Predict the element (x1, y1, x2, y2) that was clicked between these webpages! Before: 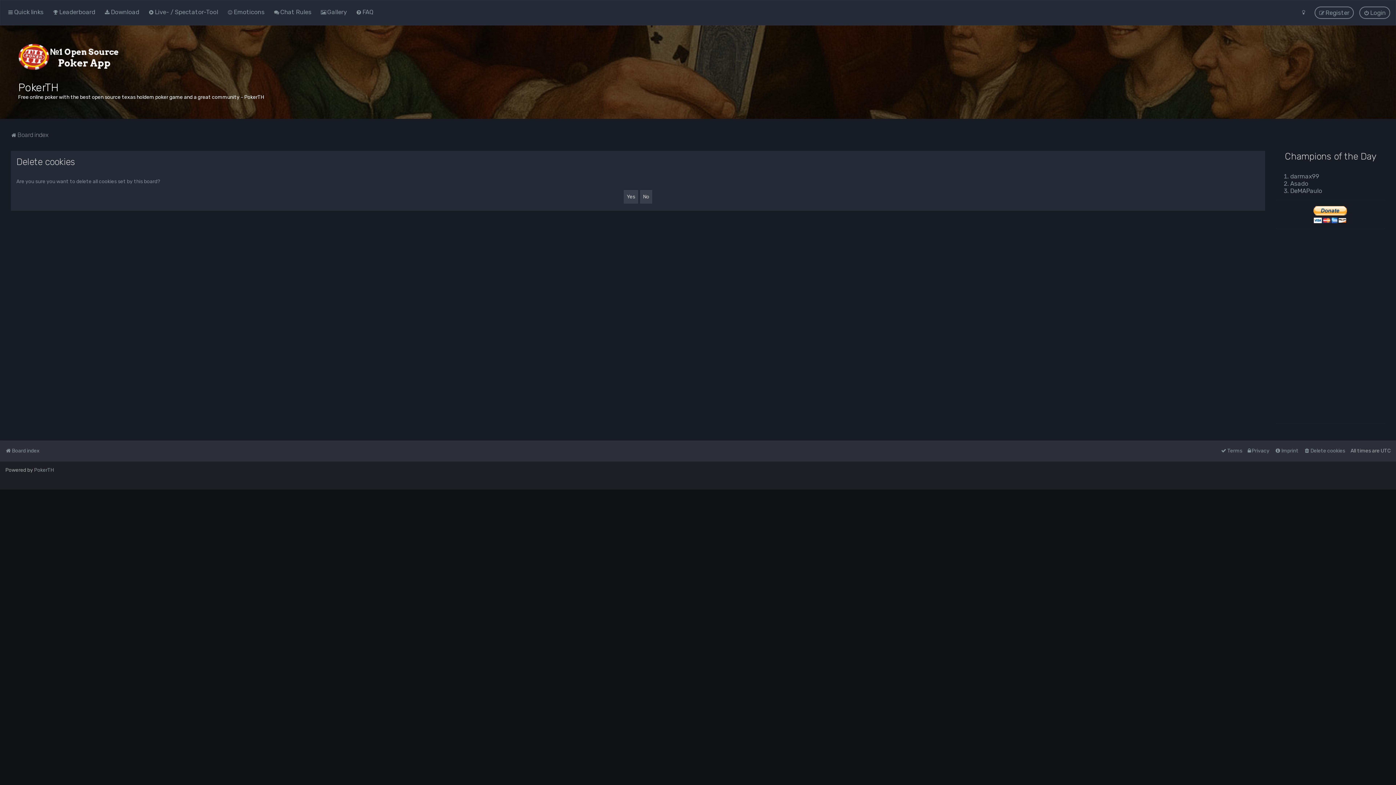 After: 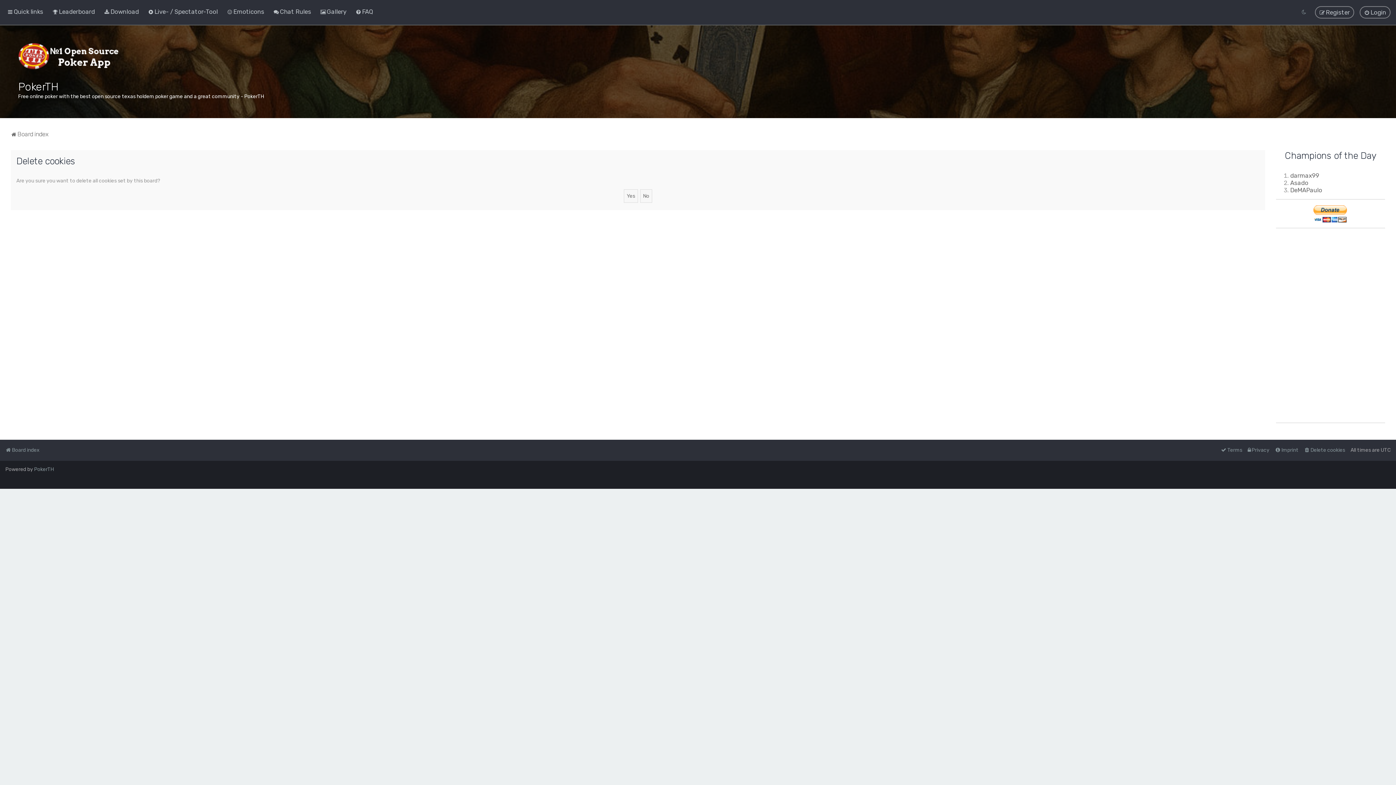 Action: bbox: (1299, 6, 1309, 17)